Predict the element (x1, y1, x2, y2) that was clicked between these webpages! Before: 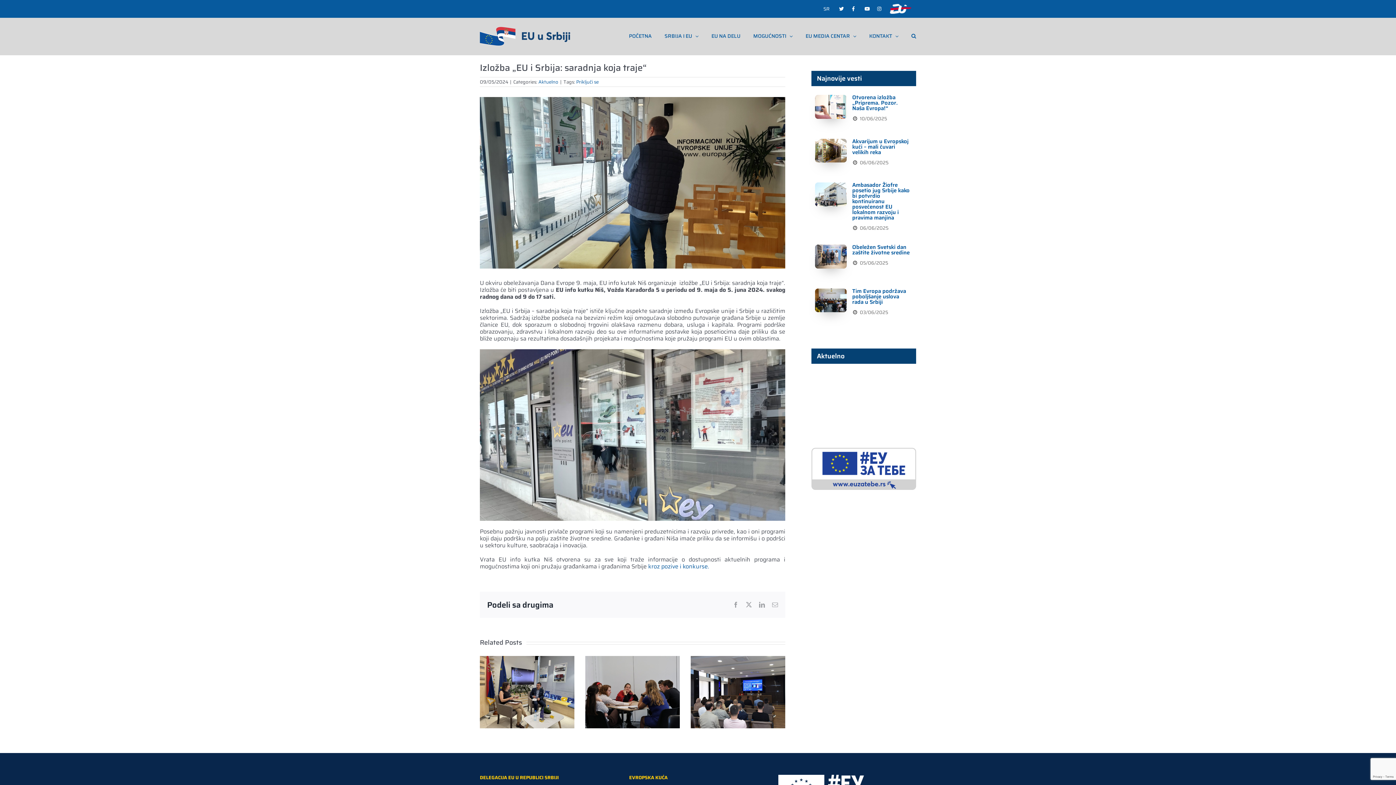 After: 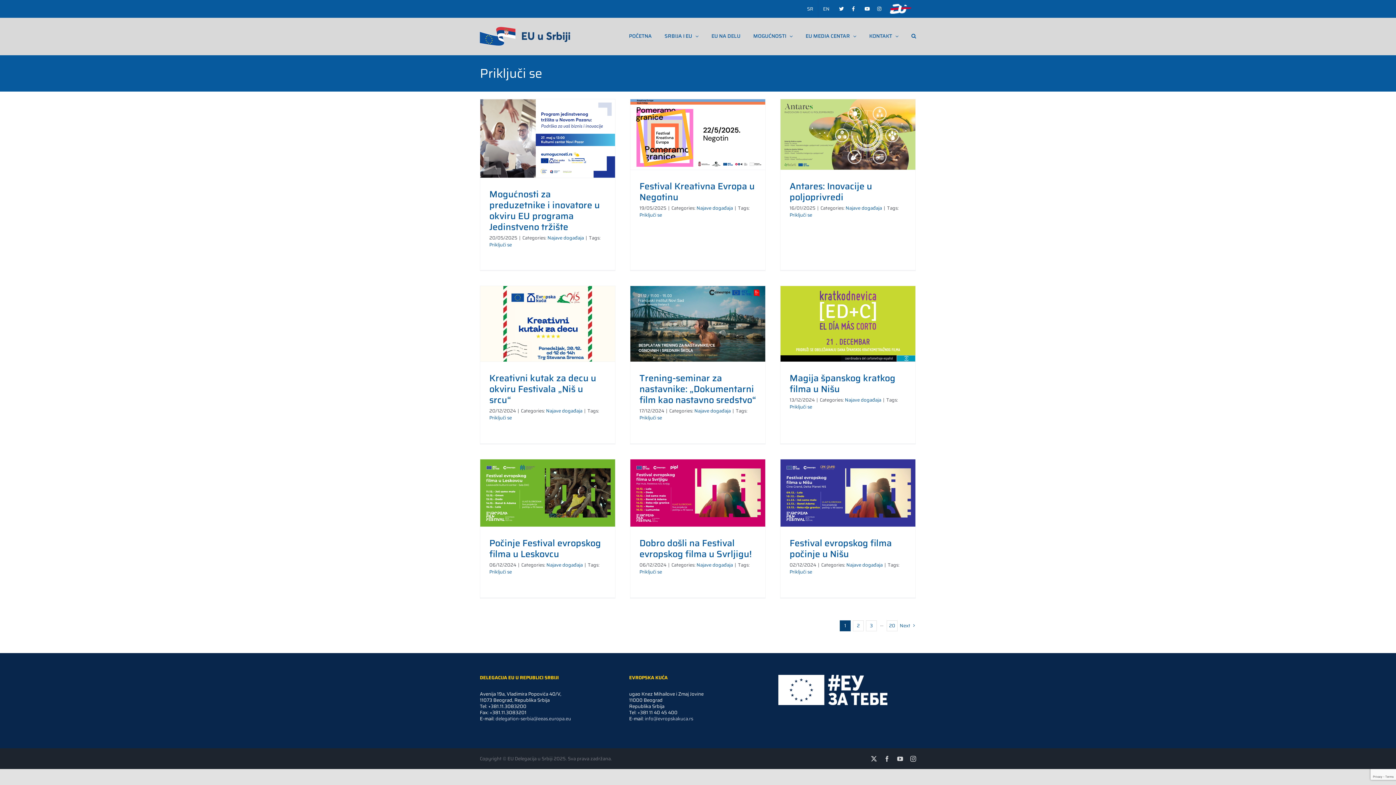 Action: bbox: (576, 78, 598, 85) label: Priključi se